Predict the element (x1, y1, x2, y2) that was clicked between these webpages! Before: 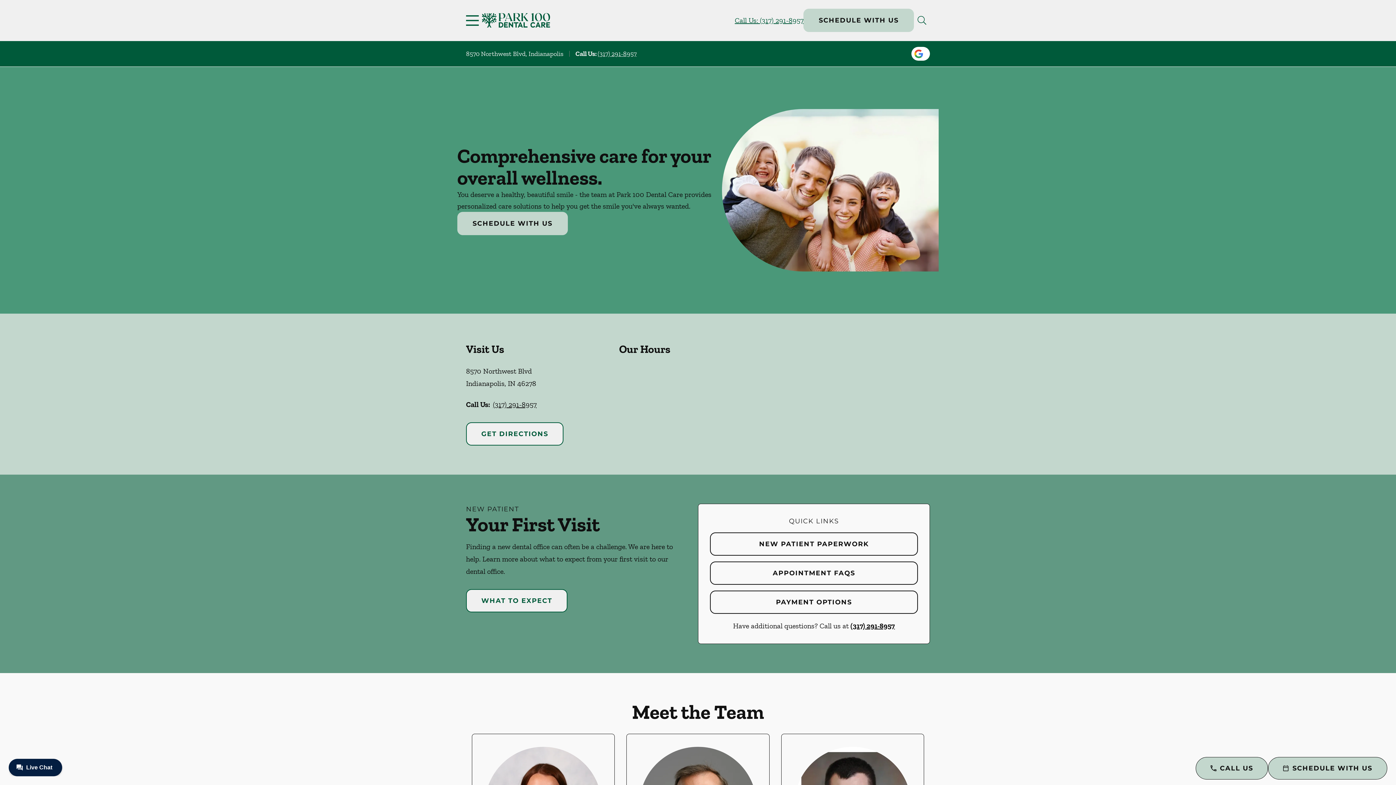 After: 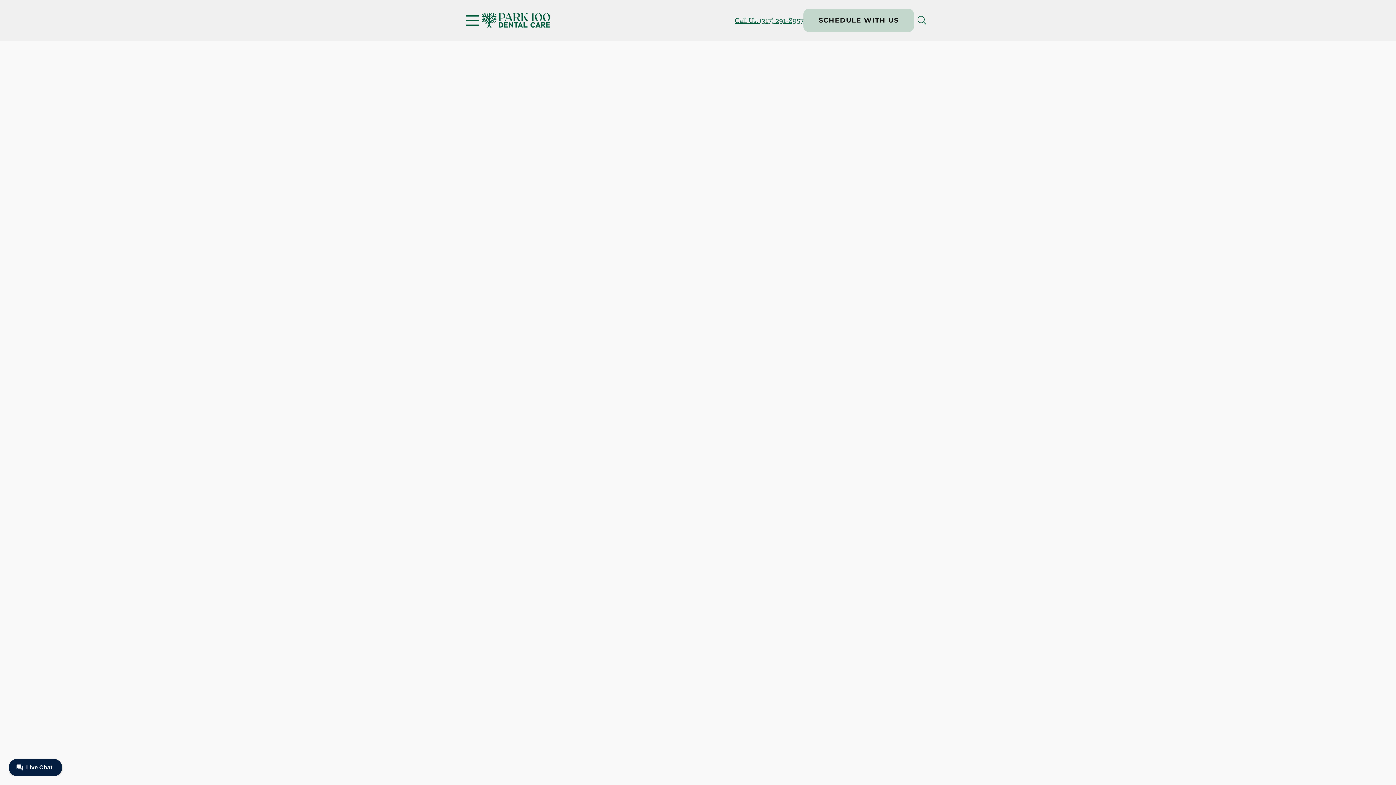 Action: label: SCHEDULE WITH US bbox: (803, 8, 914, 32)